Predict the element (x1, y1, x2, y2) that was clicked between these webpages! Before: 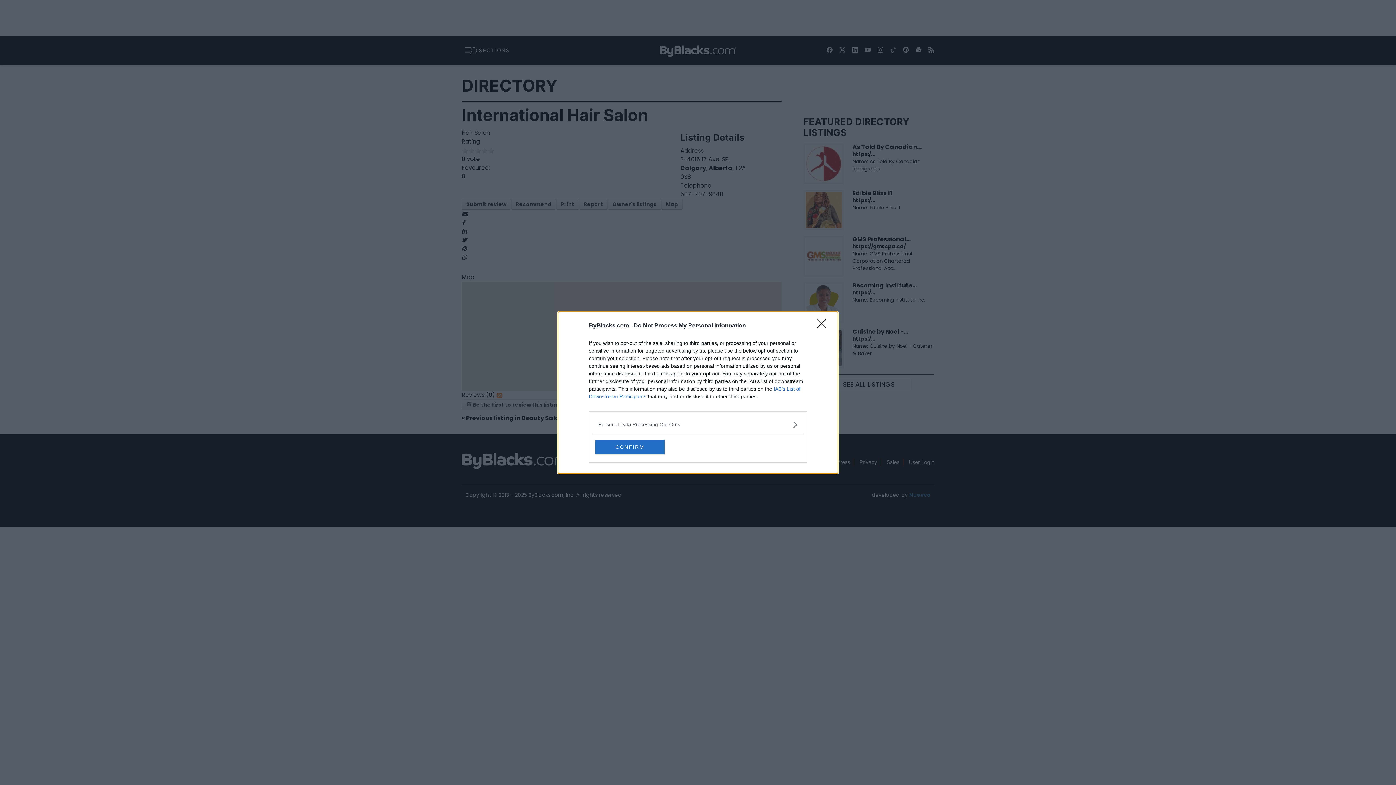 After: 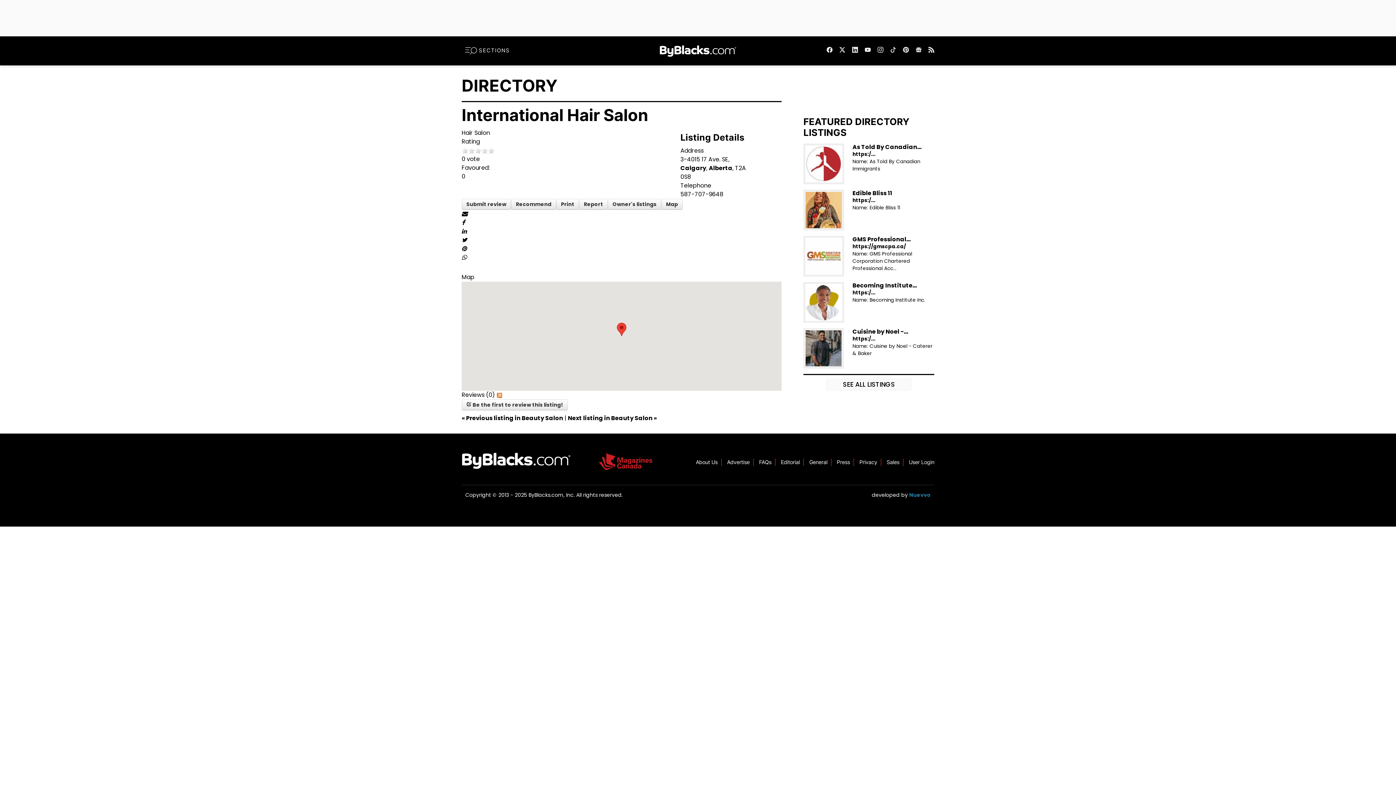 Action: label: CONFIRM bbox: (595, 439, 664, 454)